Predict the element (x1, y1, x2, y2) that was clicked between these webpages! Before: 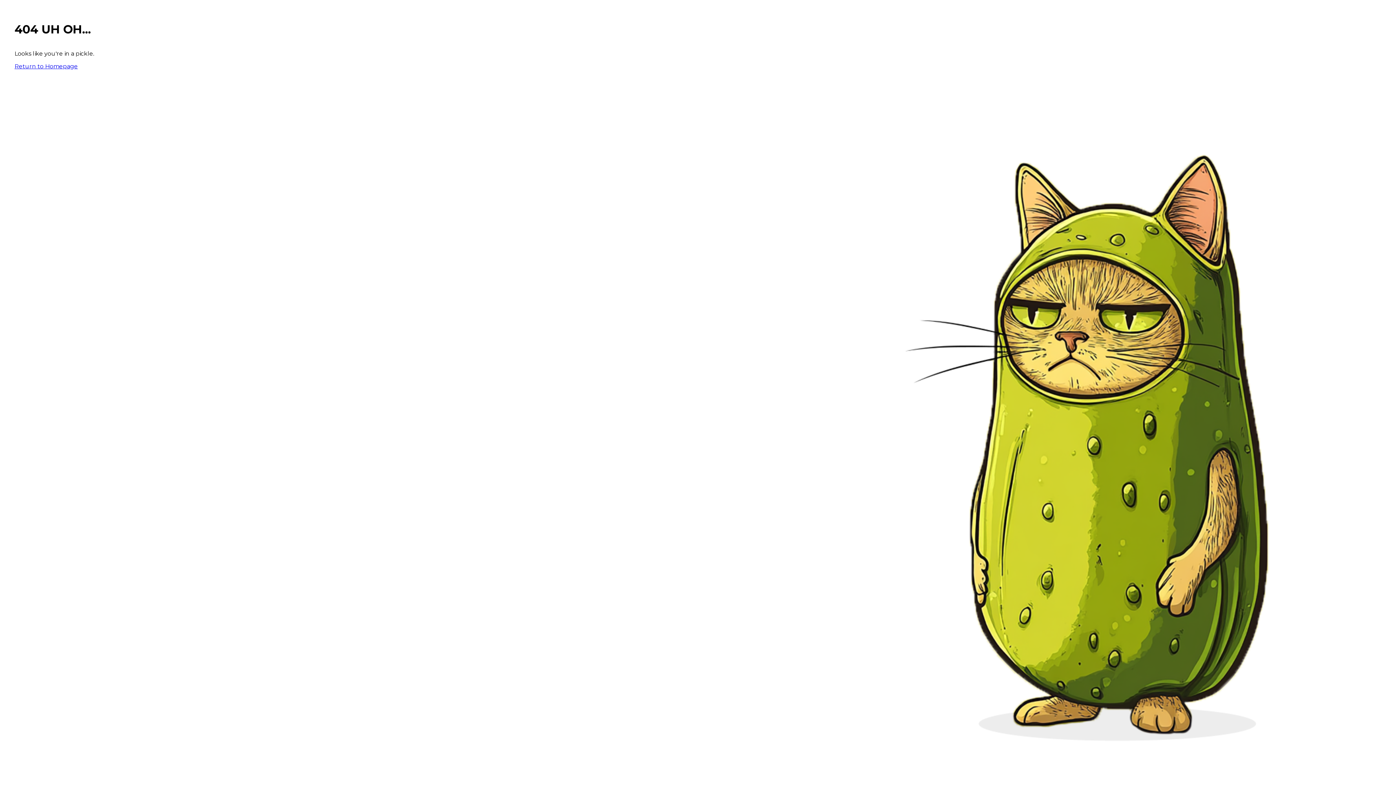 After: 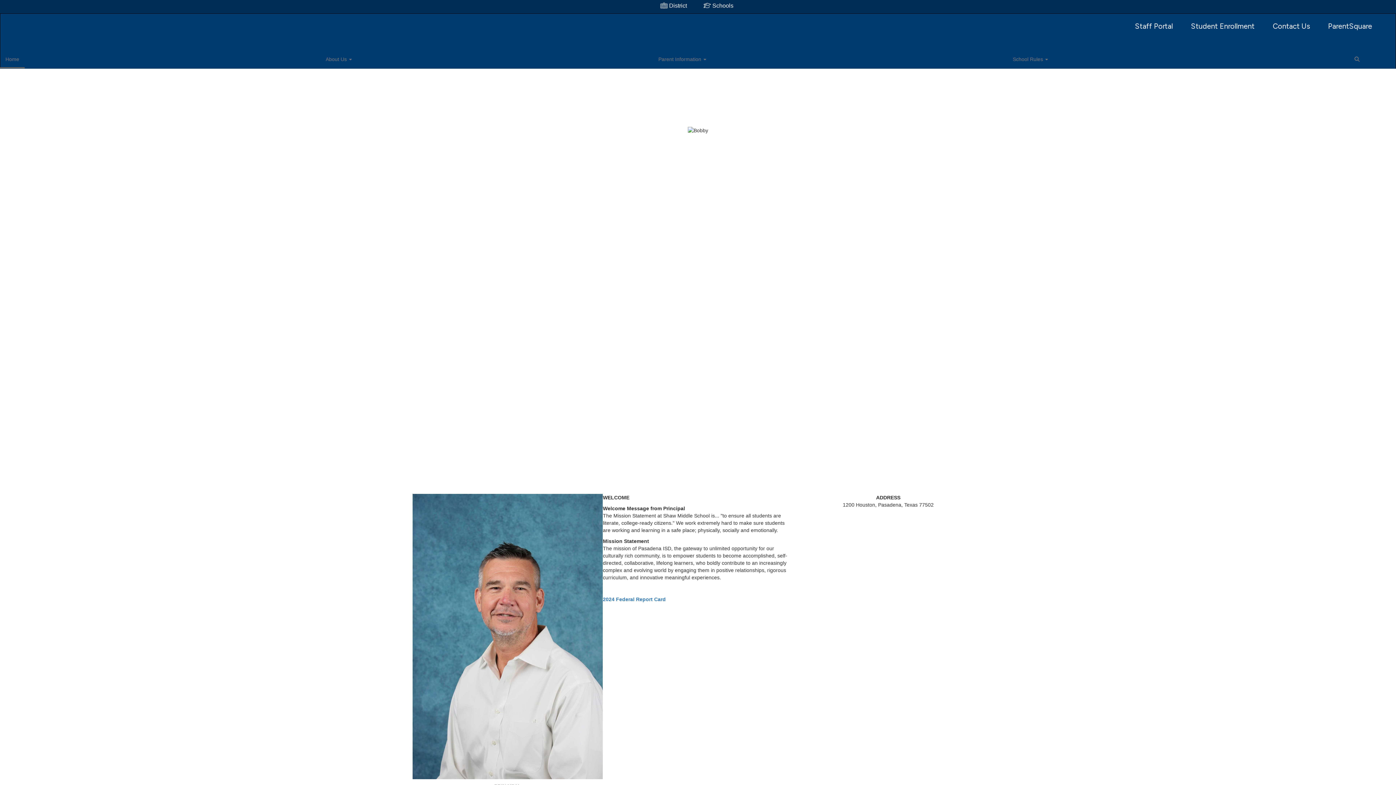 Action: label: Return to Homepage bbox: (14, 62, 77, 69)